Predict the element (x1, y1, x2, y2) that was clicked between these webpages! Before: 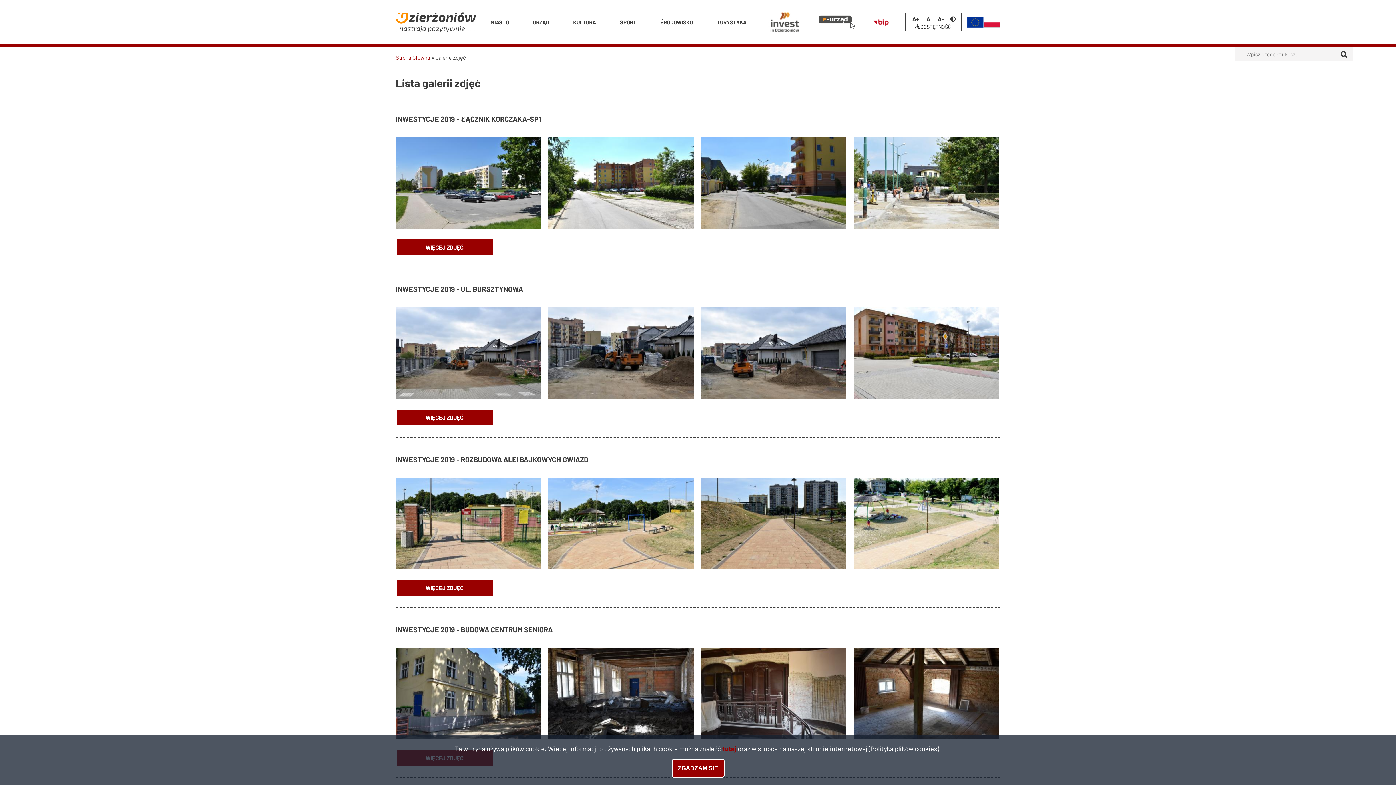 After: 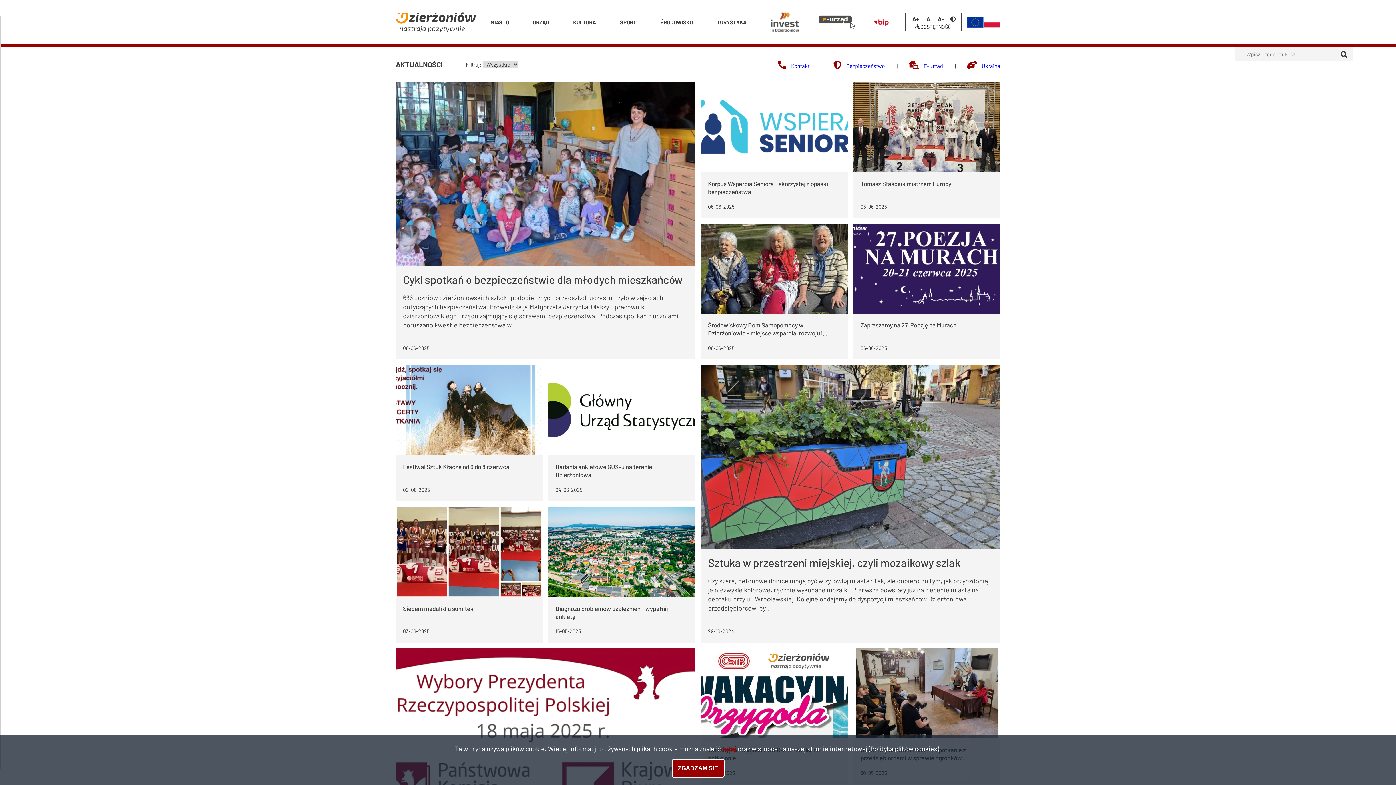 Action: bbox: (395, 12, 475, 32)